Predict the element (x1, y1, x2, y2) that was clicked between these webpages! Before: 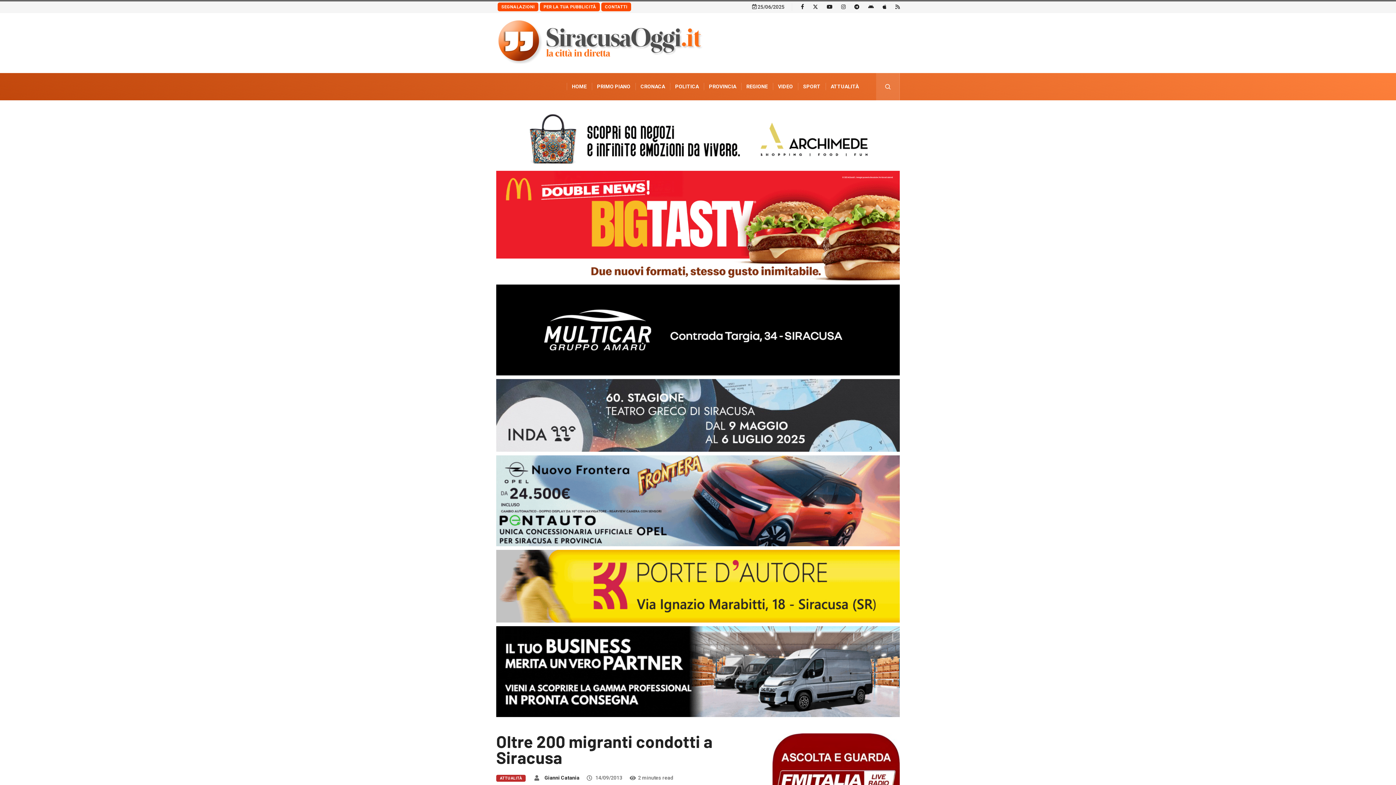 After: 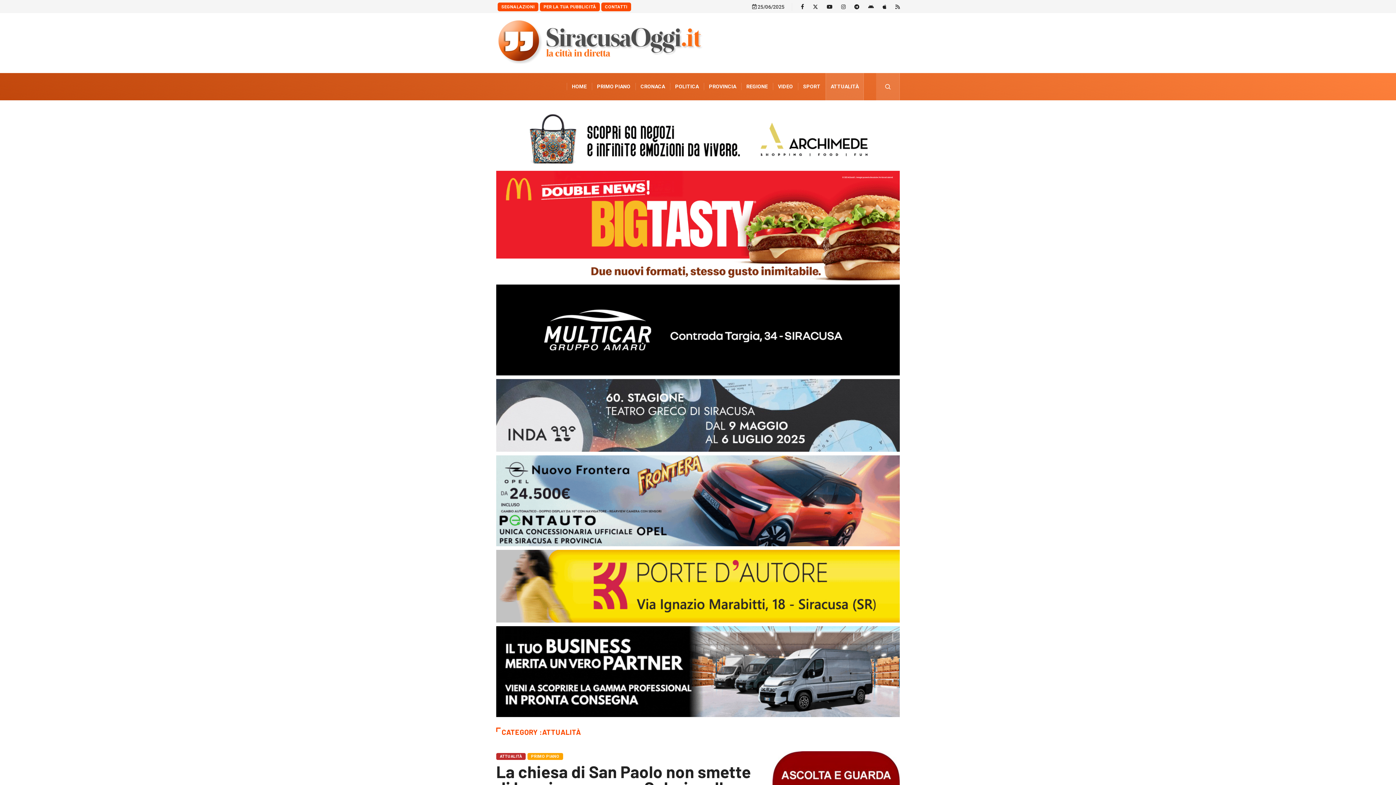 Action: label: ATTUALITÀ bbox: (825, 73, 864, 100)